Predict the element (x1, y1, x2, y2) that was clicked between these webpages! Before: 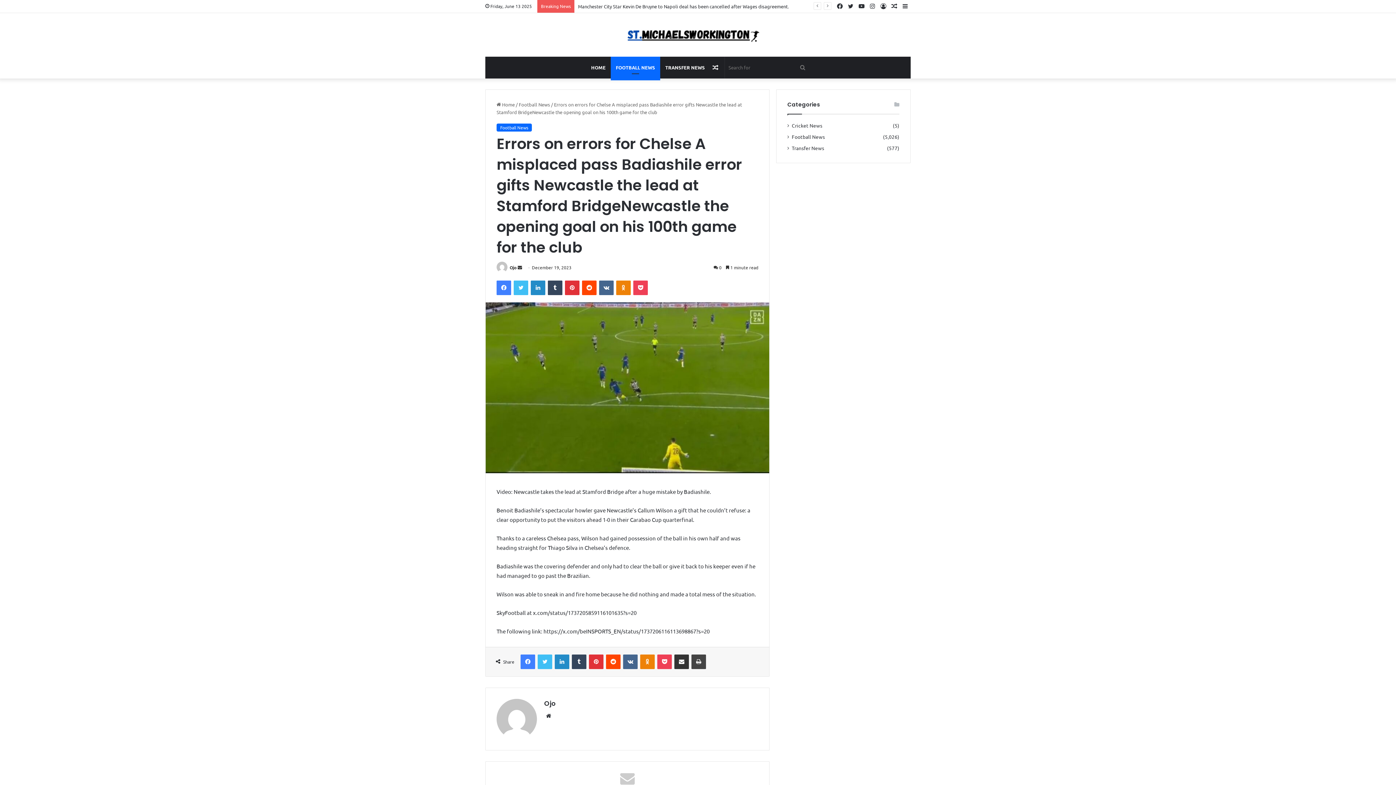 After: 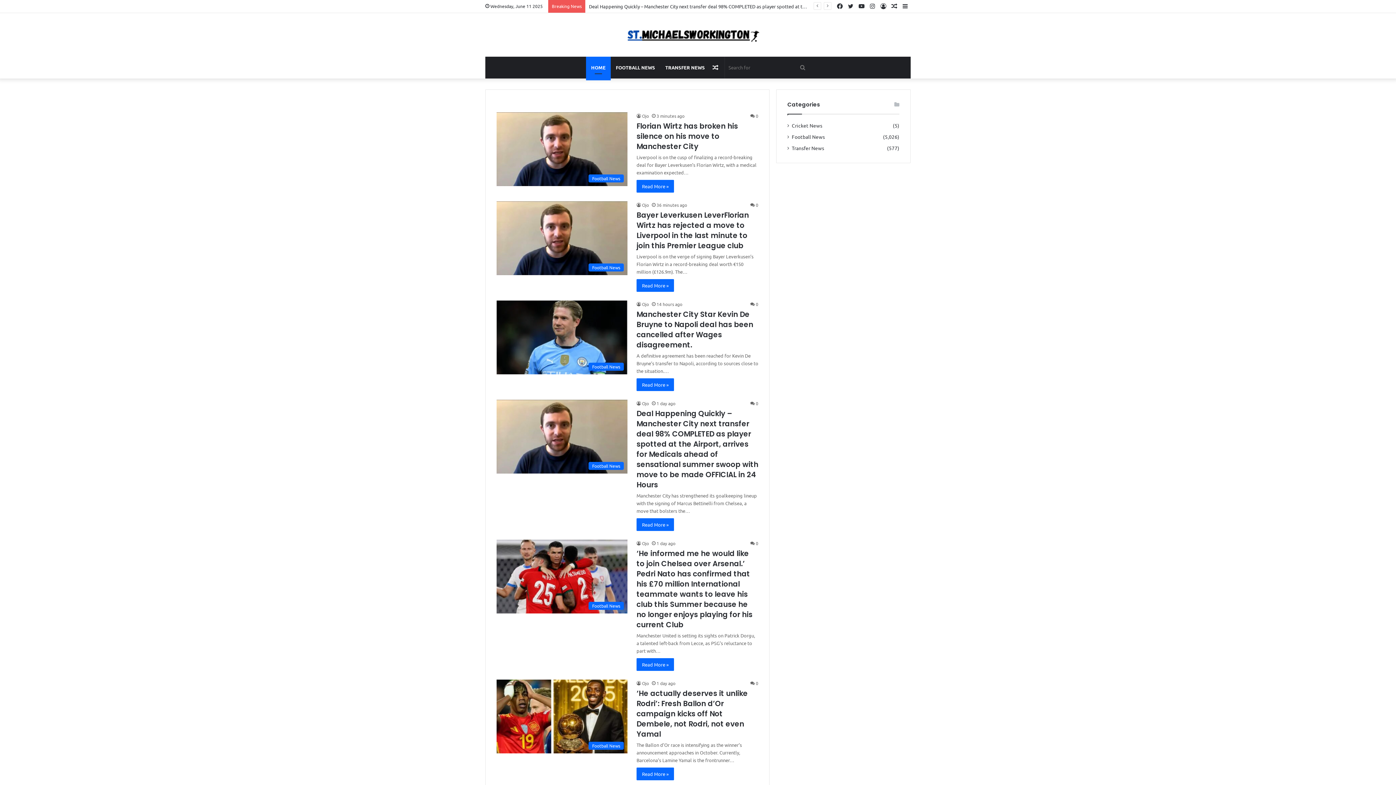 Action: label:  Home bbox: (496, 101, 514, 107)